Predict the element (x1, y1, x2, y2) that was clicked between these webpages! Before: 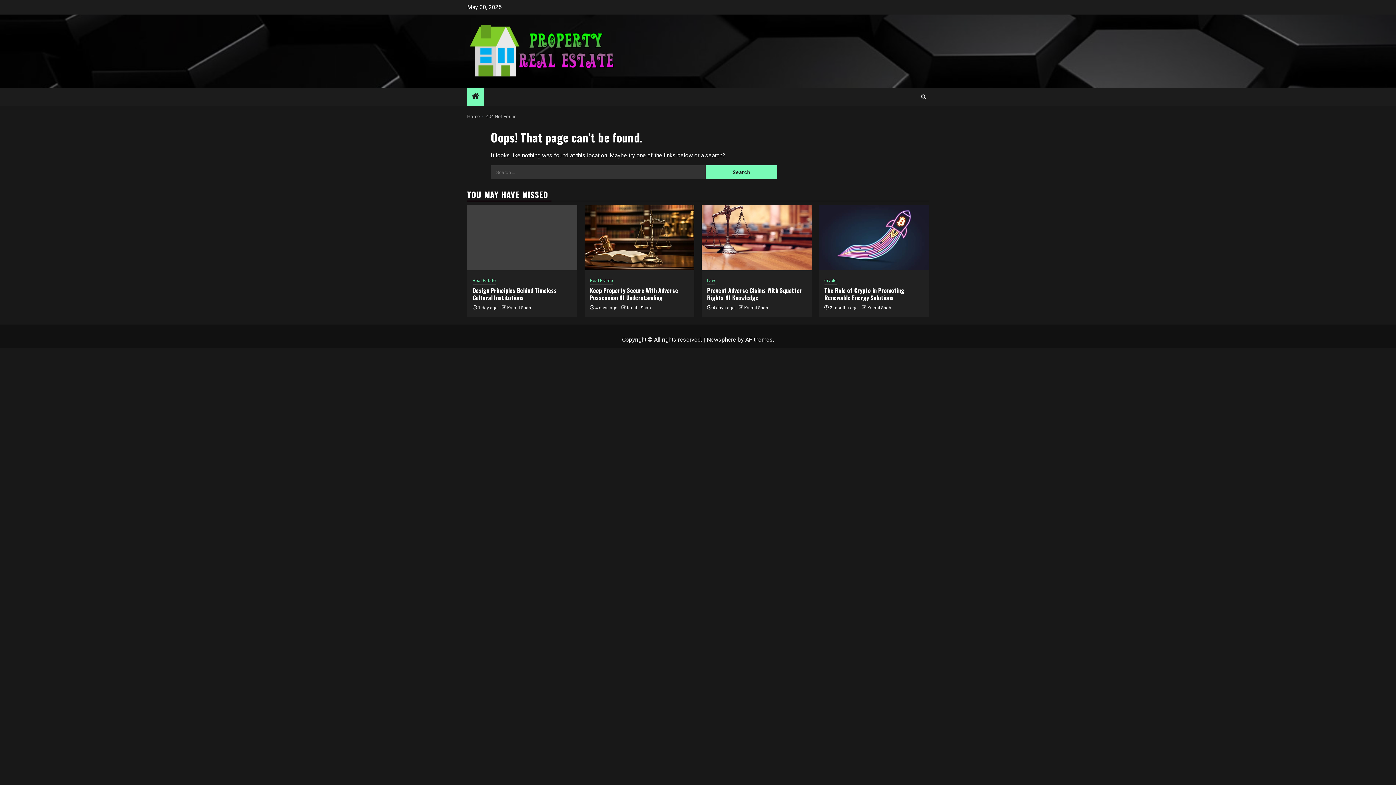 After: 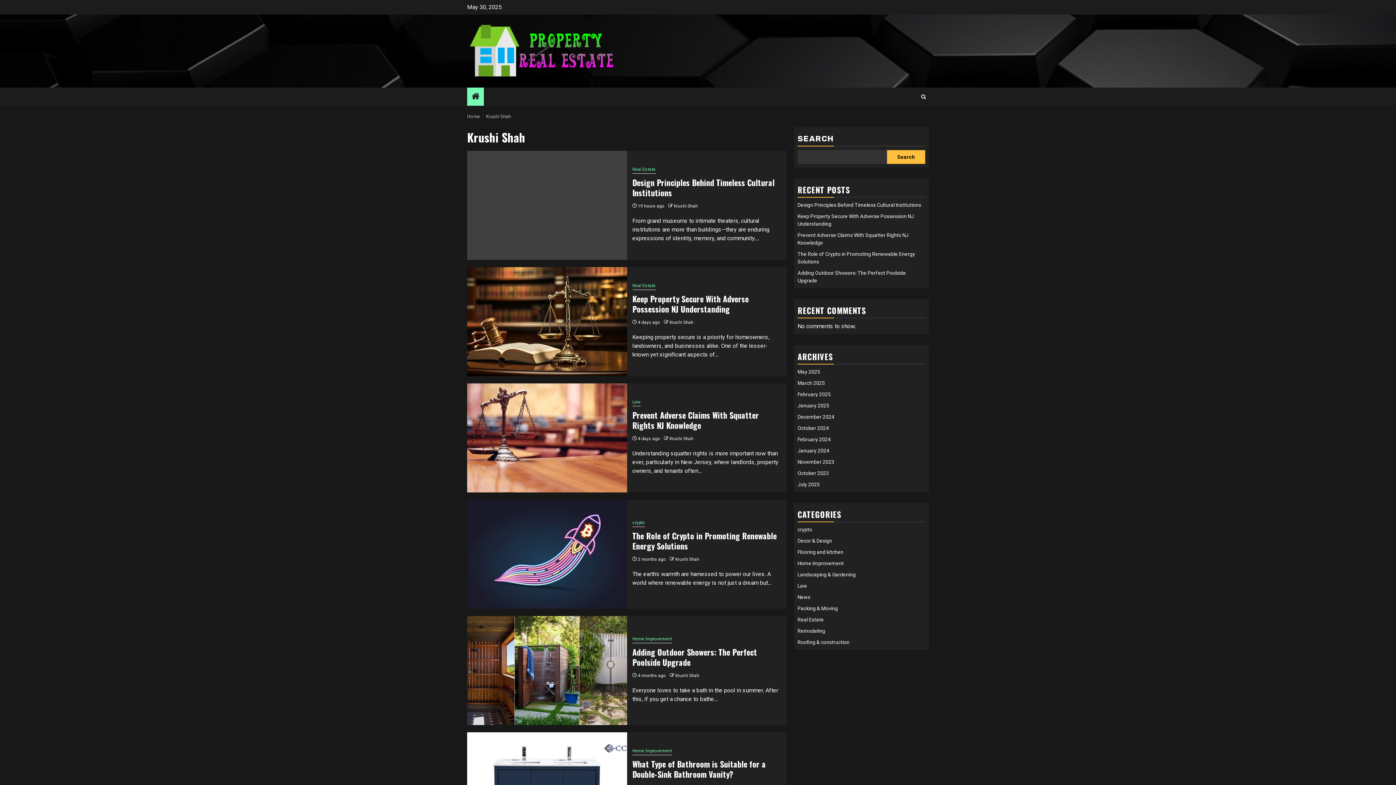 Action: label: Krushi Shah bbox: (627, 305, 651, 310)